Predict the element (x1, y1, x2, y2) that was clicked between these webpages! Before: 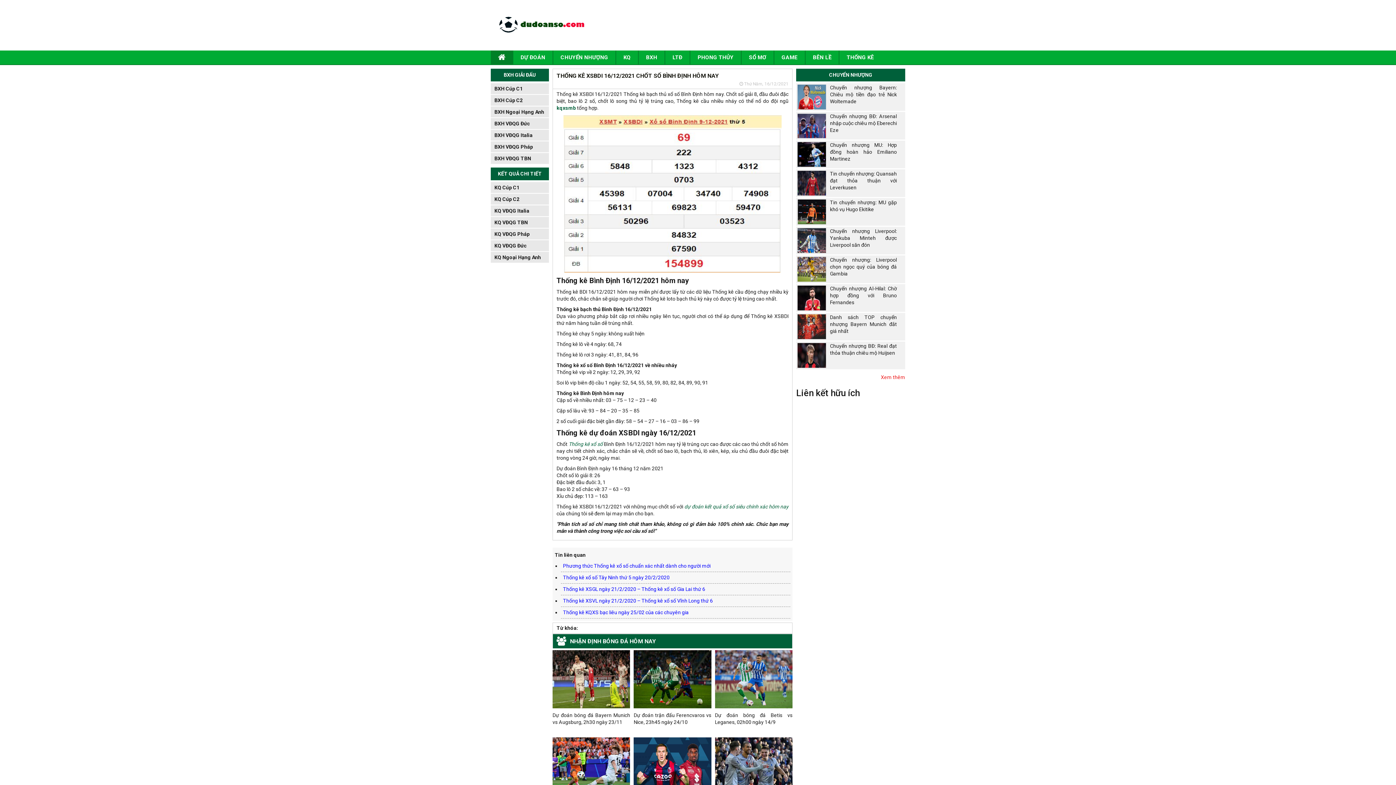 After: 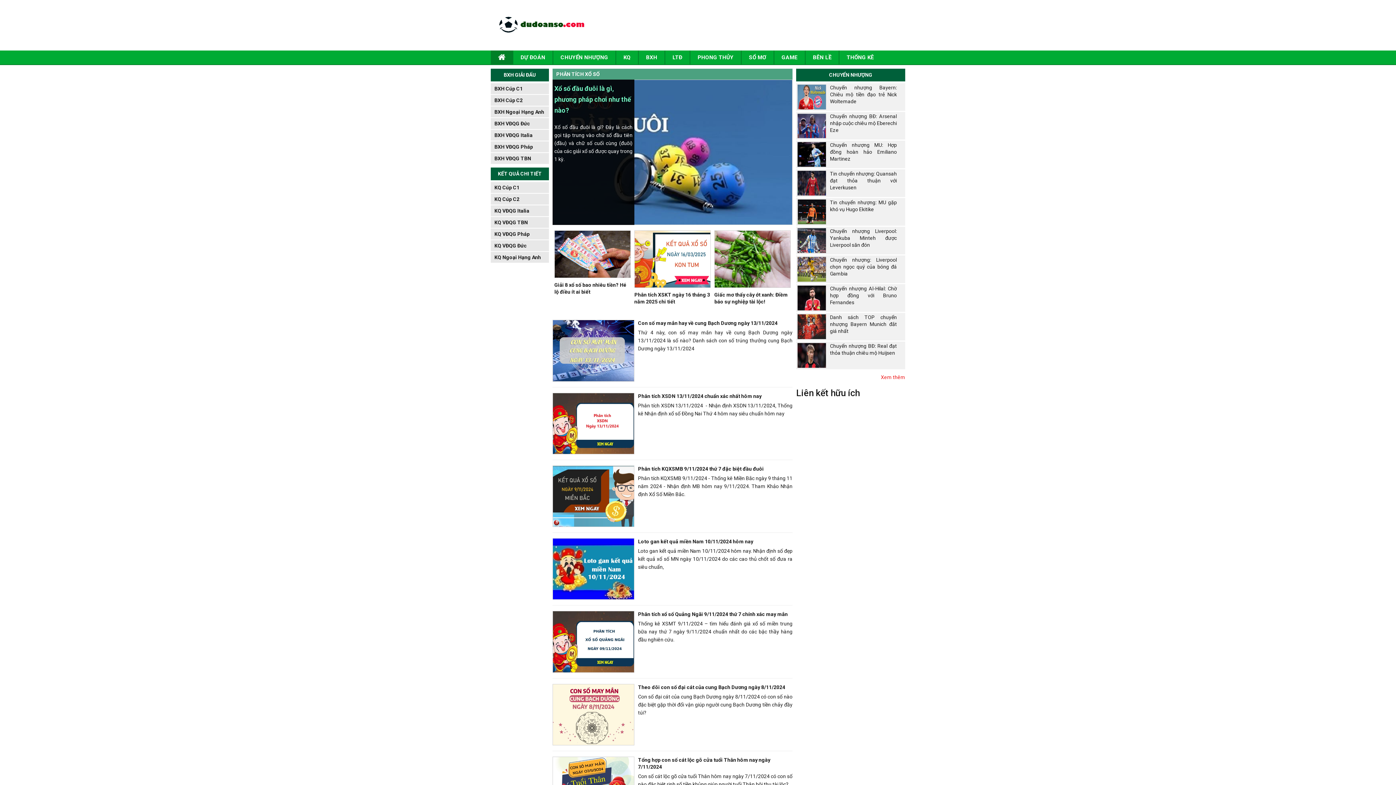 Action: bbox: (839, 50, 881, 64) label: THỐNG KÊ